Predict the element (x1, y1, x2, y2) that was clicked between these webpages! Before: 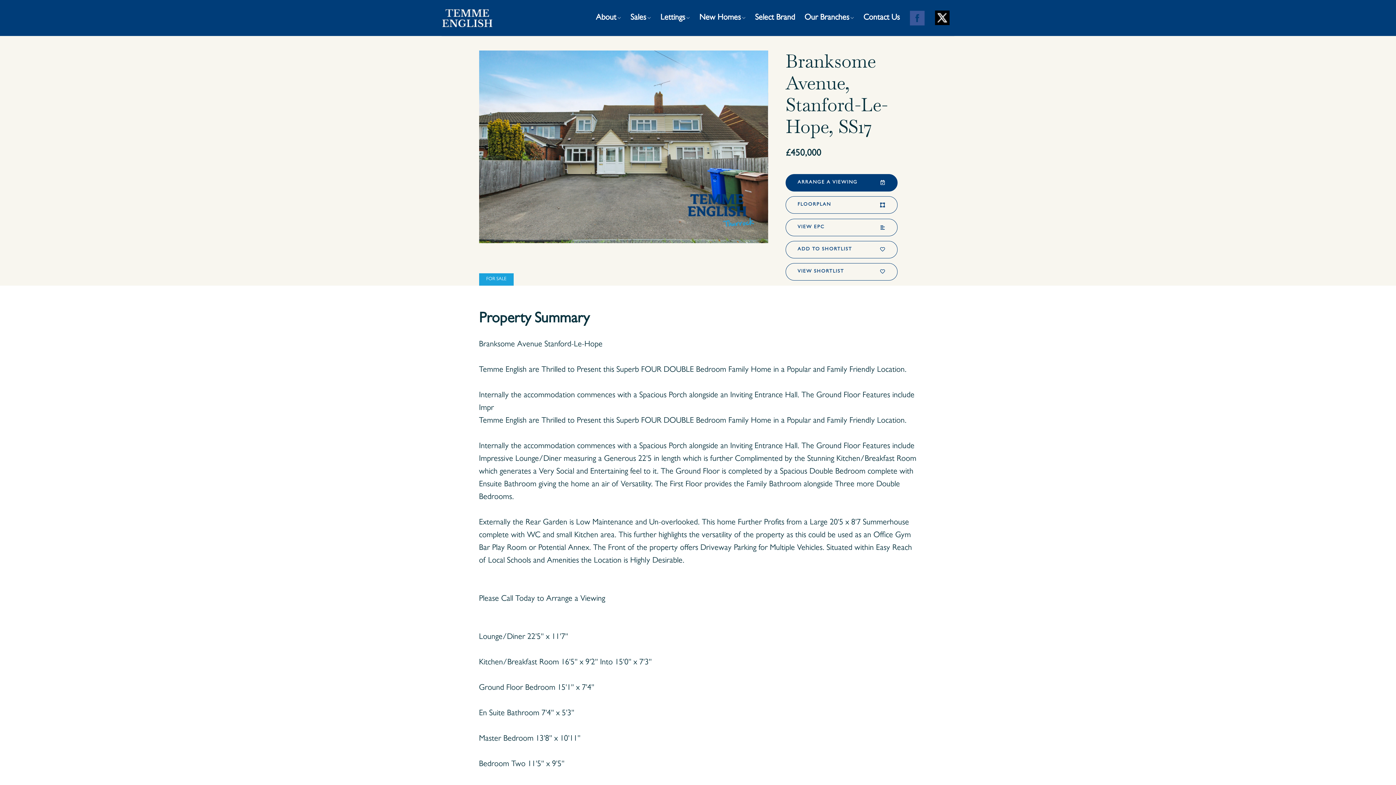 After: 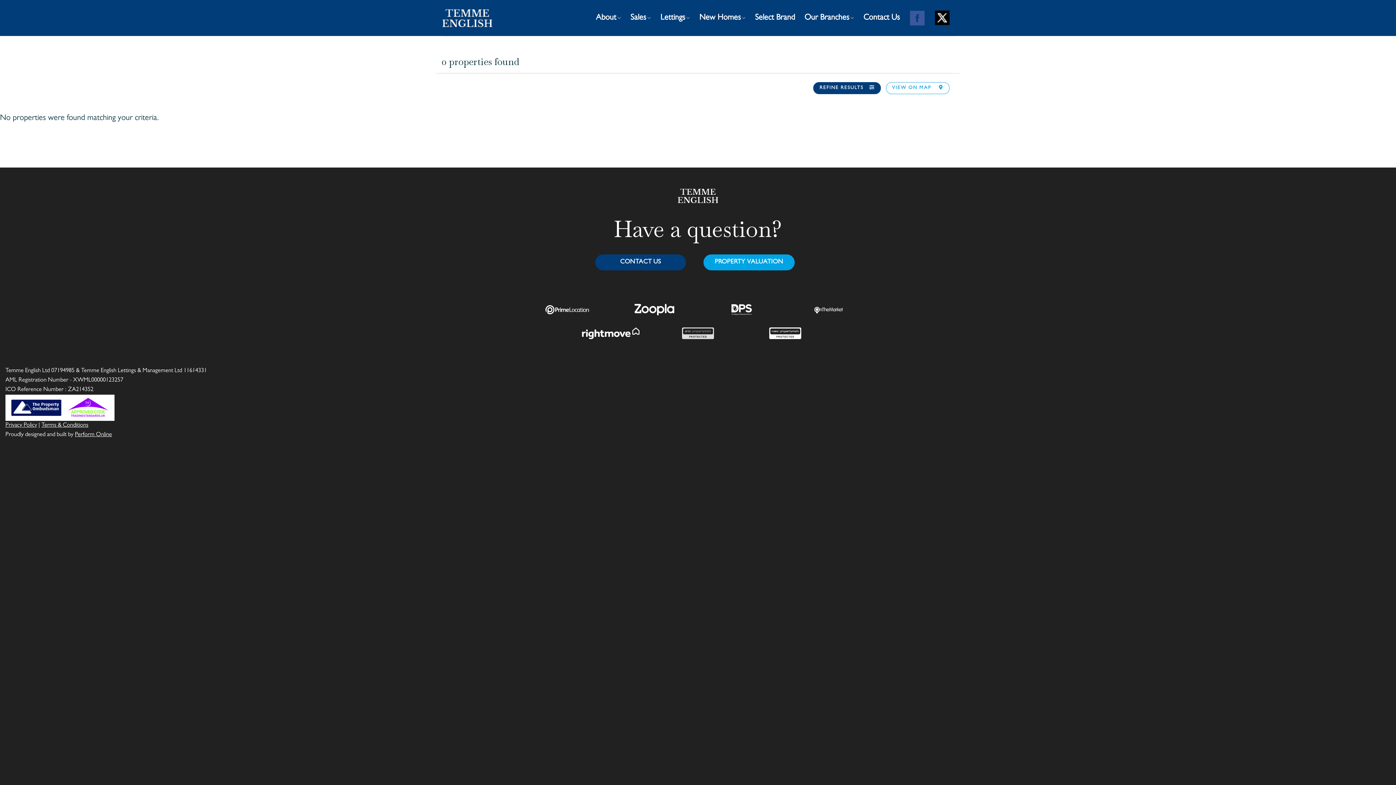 Action: label: VIEW SHORTLIST bbox: (785, 263, 897, 280)